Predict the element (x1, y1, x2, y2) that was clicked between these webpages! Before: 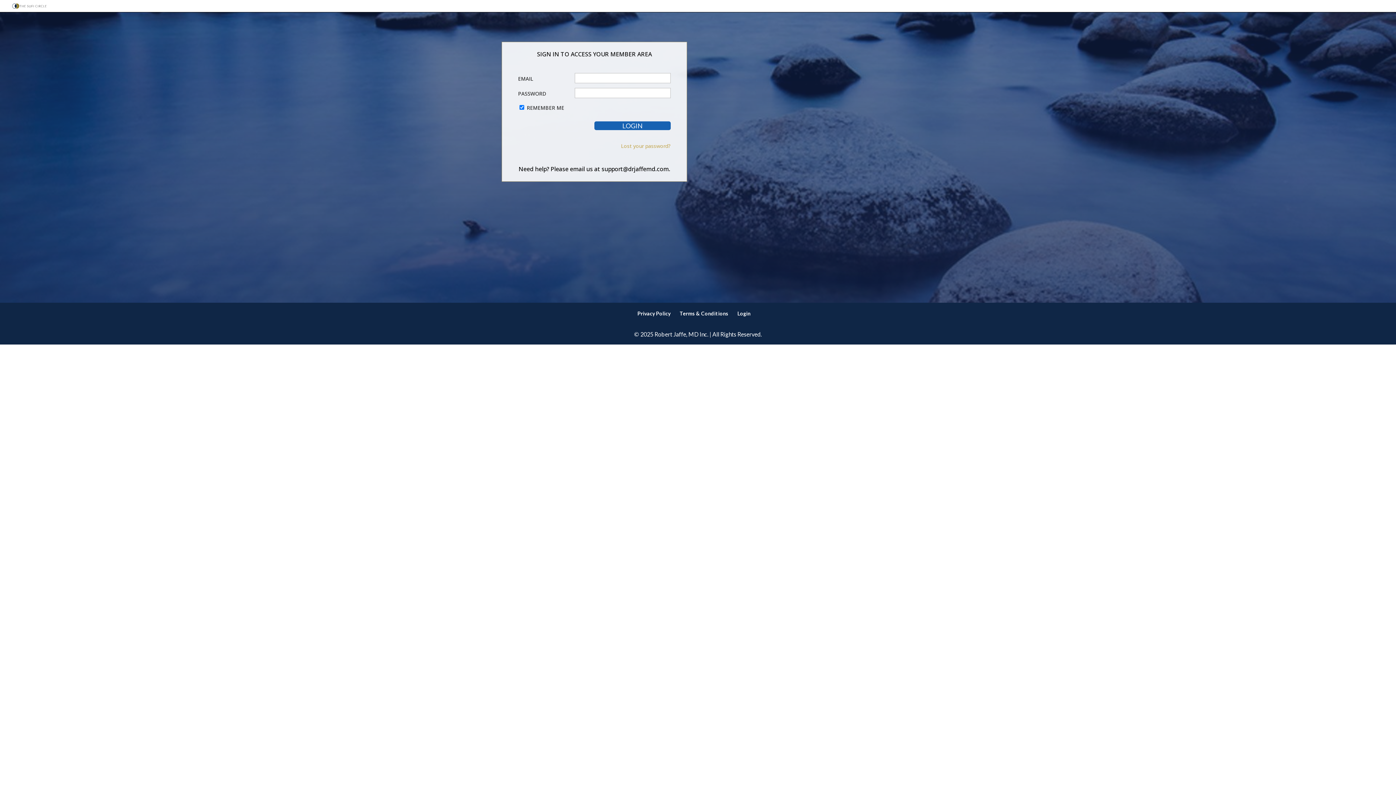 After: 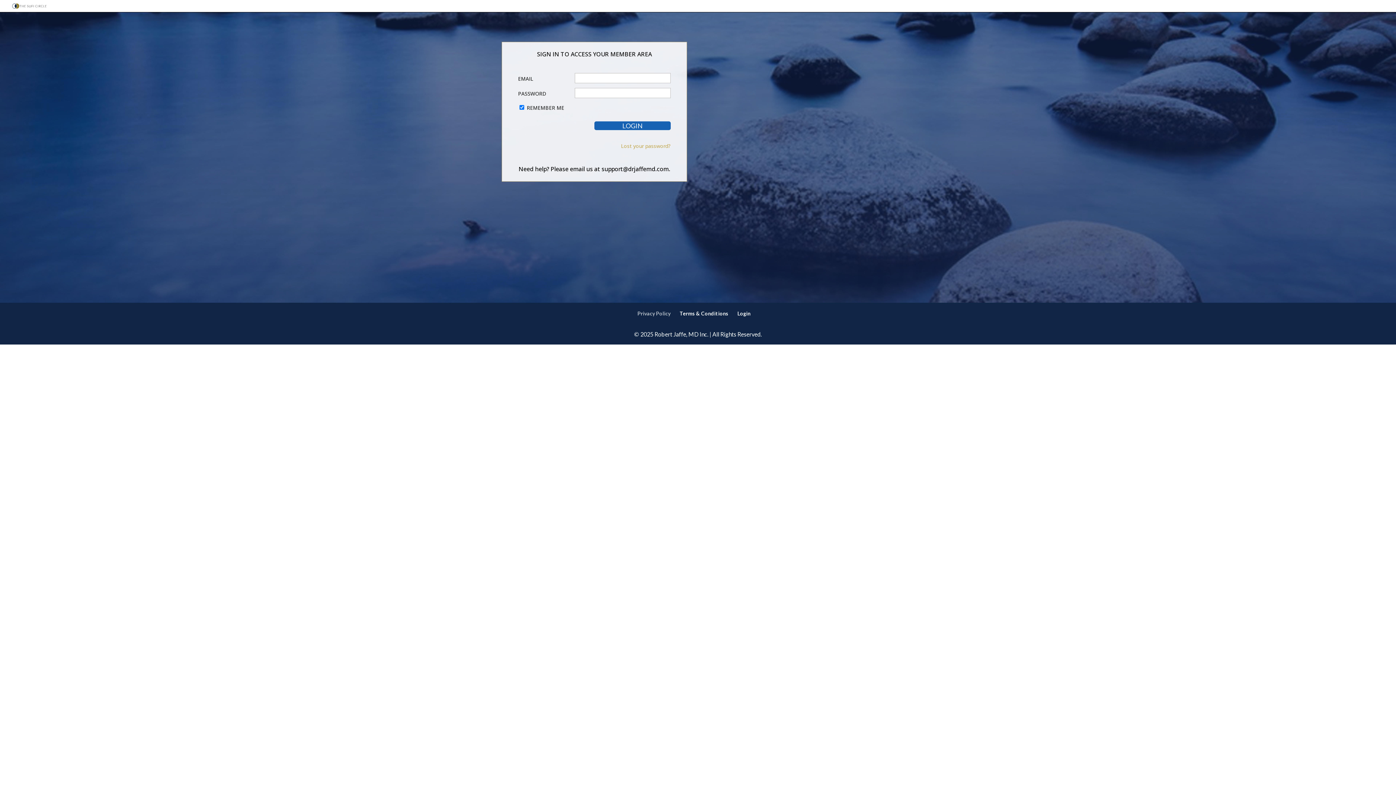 Action: label: Privacy Policy bbox: (637, 310, 670, 316)